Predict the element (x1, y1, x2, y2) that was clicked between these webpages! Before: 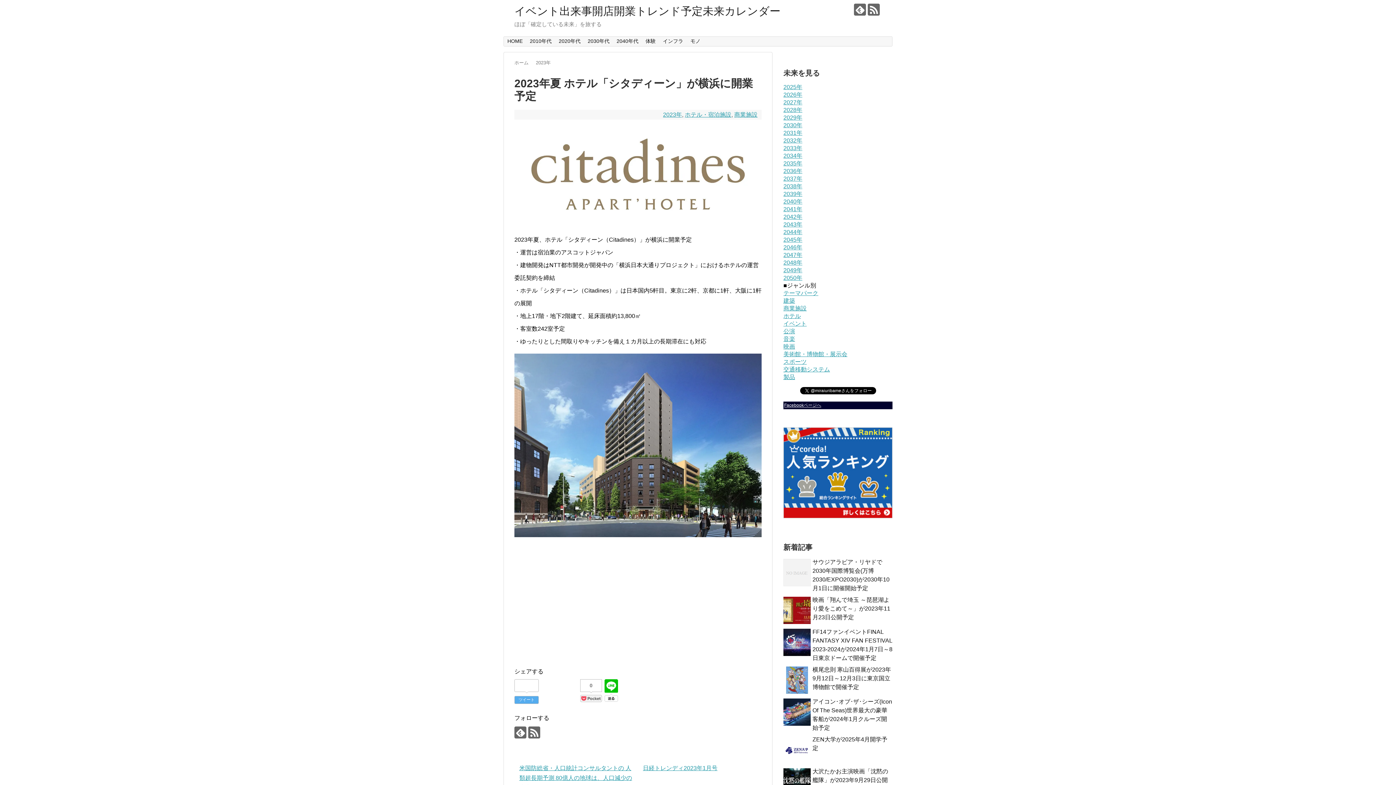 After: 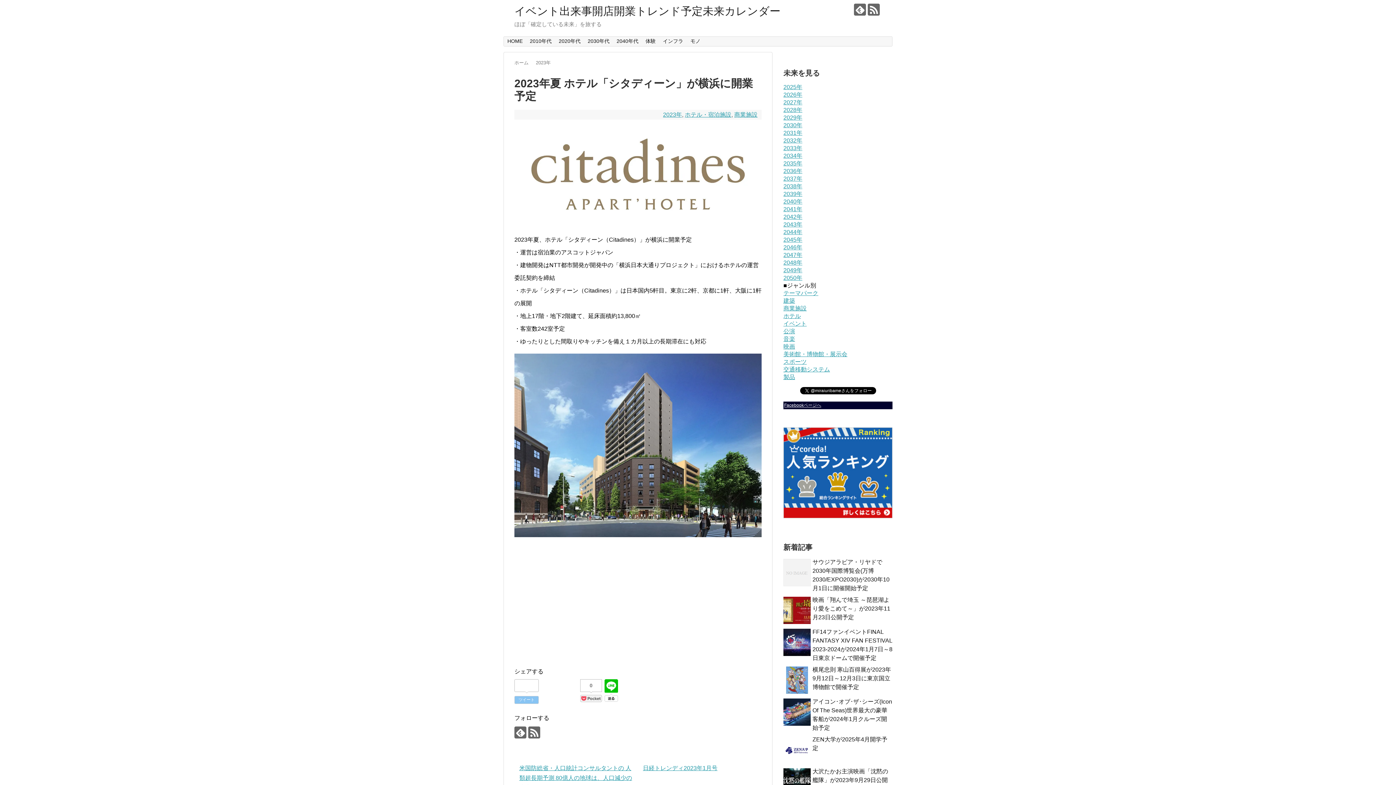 Action: bbox: (514, 696, 538, 704) label: ツイート